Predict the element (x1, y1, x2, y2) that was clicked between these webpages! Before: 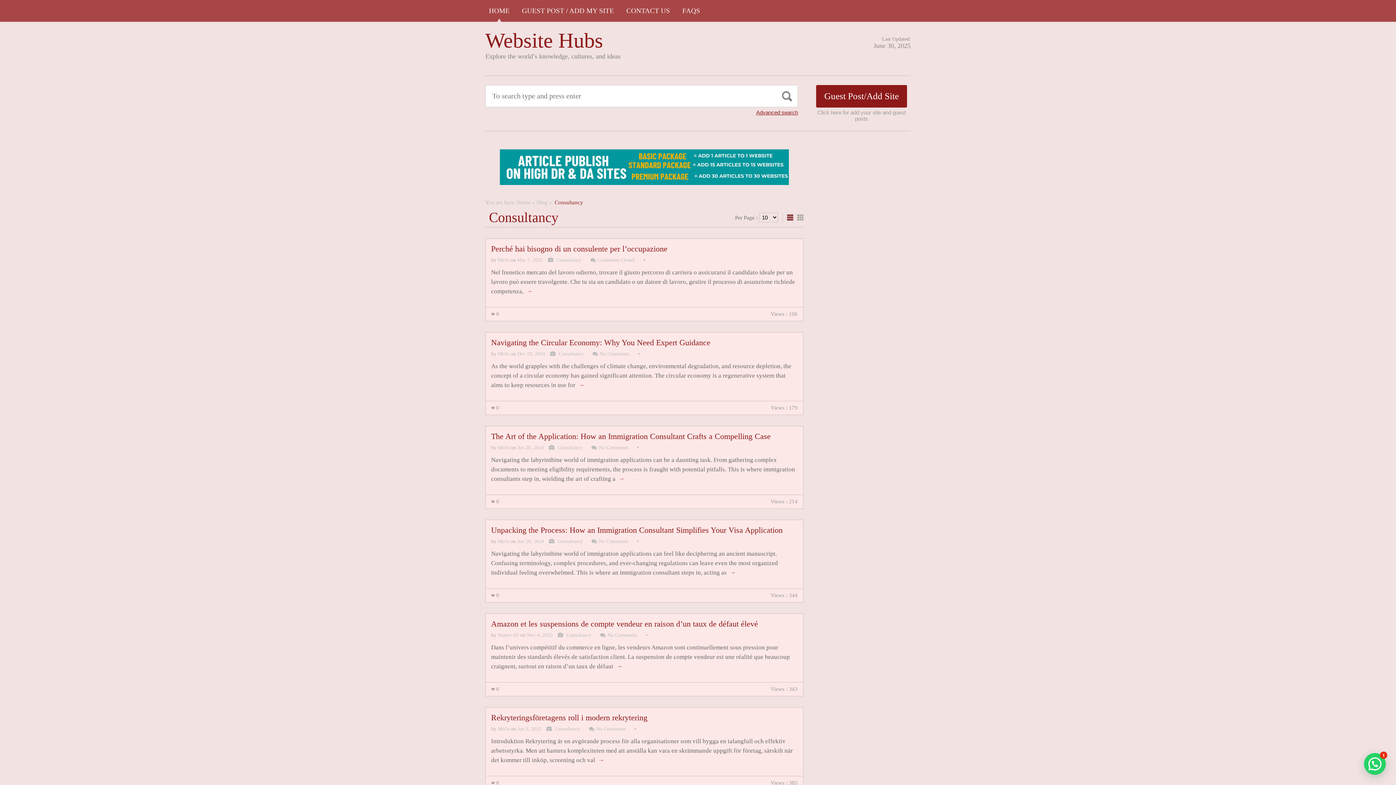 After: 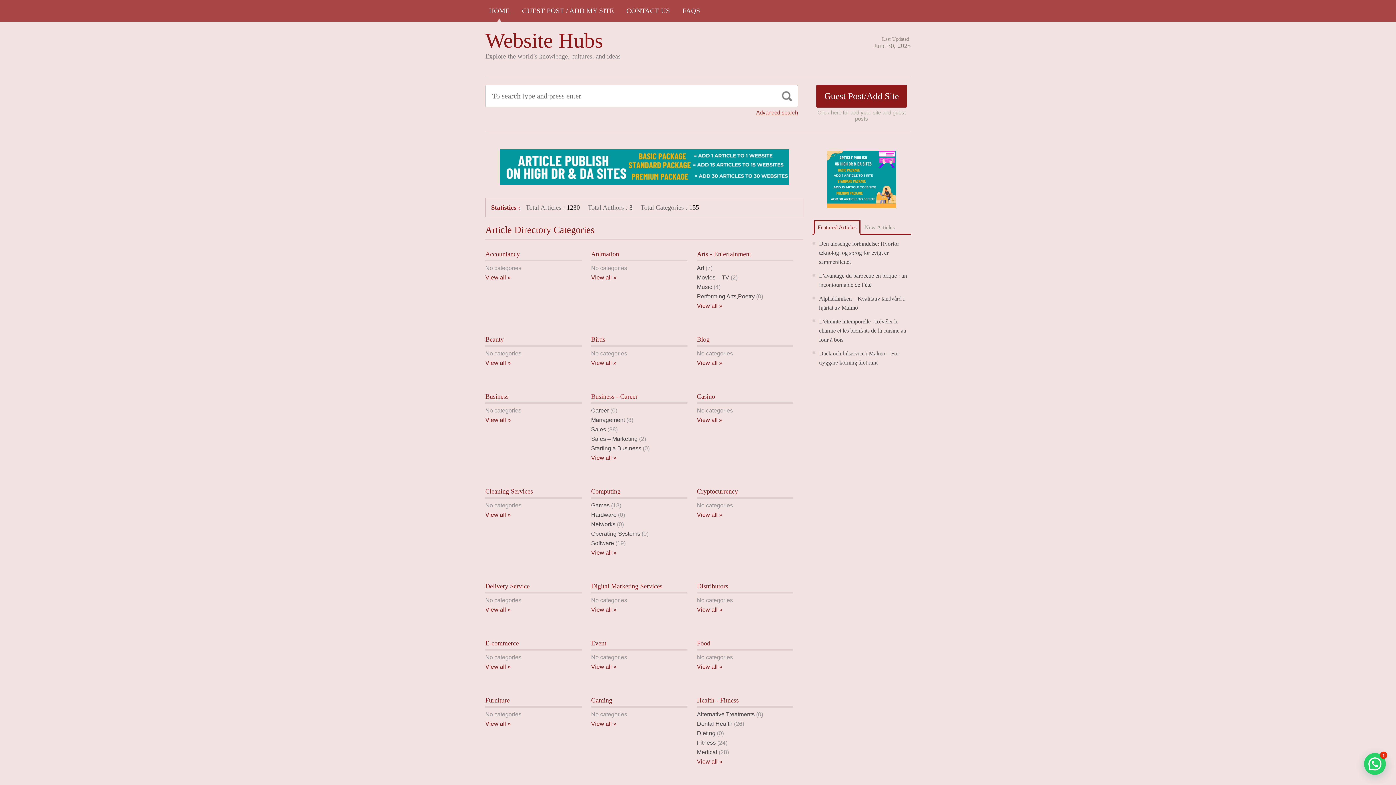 Action: label: HOME bbox: (485, 0, 513, 21)